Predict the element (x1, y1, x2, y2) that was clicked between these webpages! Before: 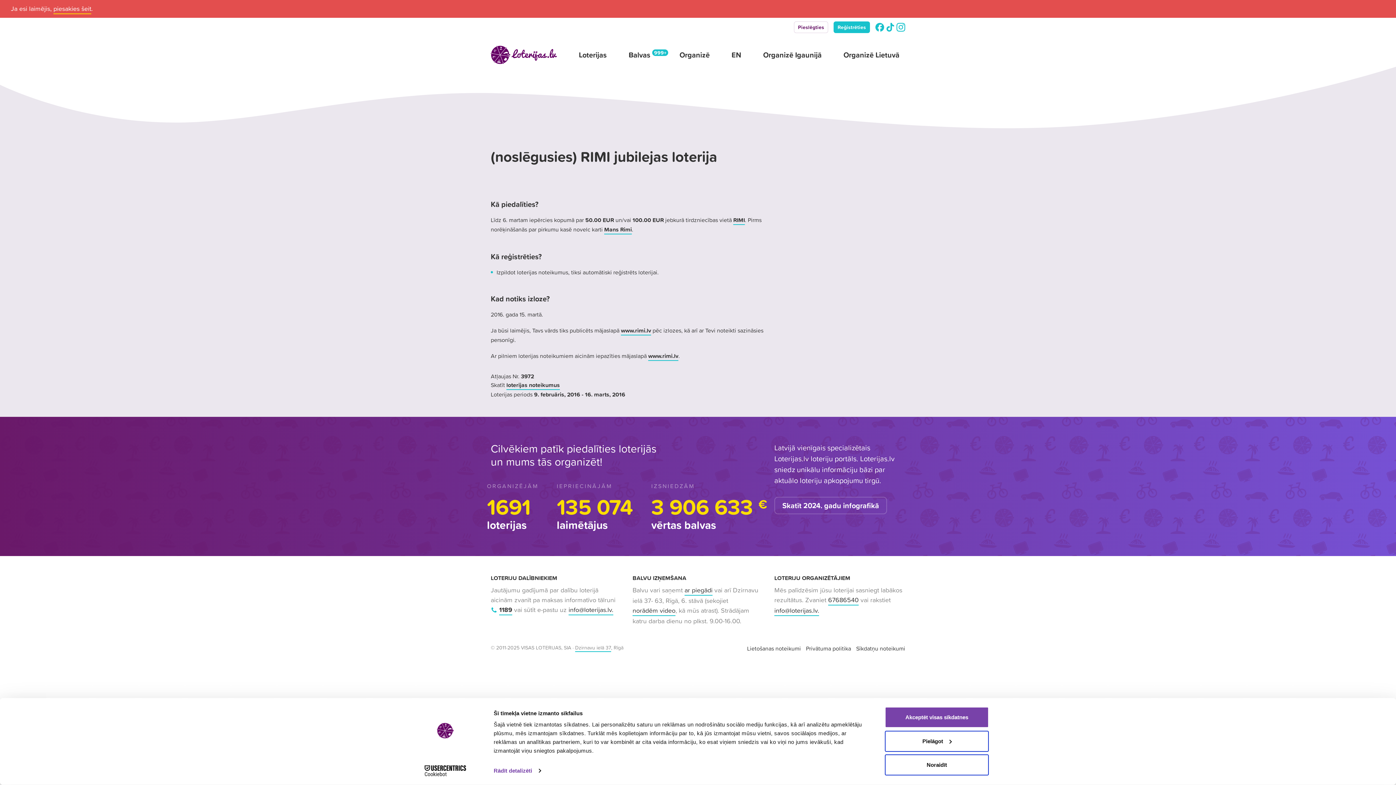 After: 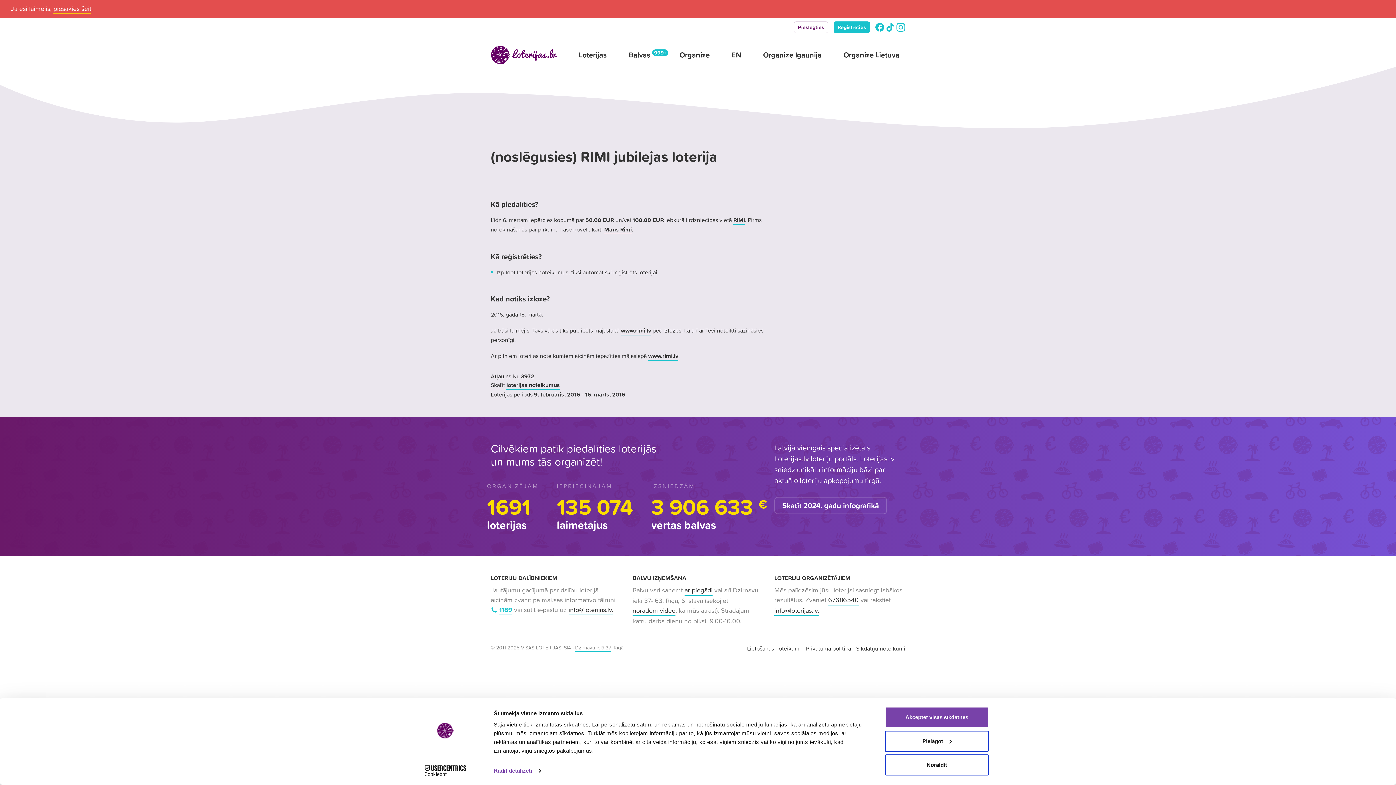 Action: label: 1189 bbox: (499, 604, 512, 615)